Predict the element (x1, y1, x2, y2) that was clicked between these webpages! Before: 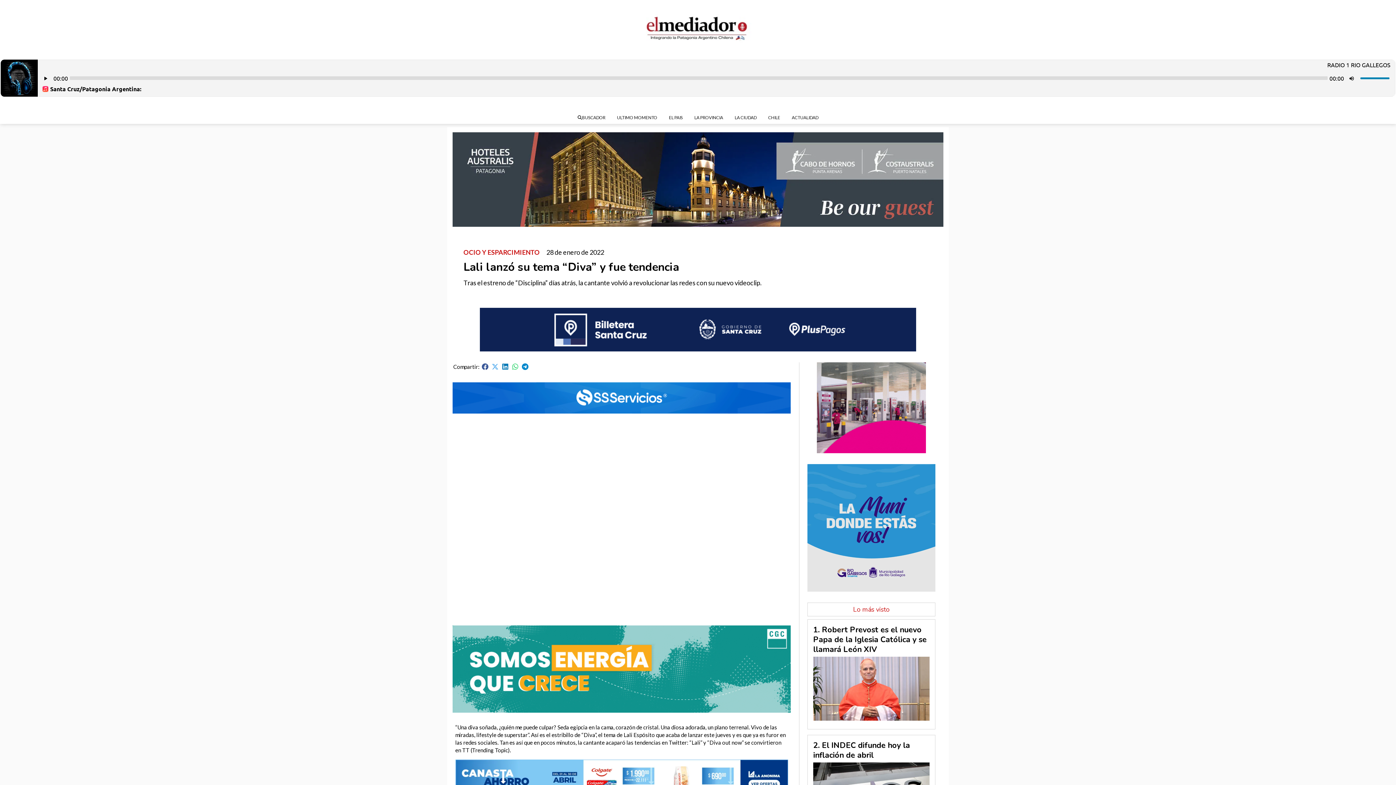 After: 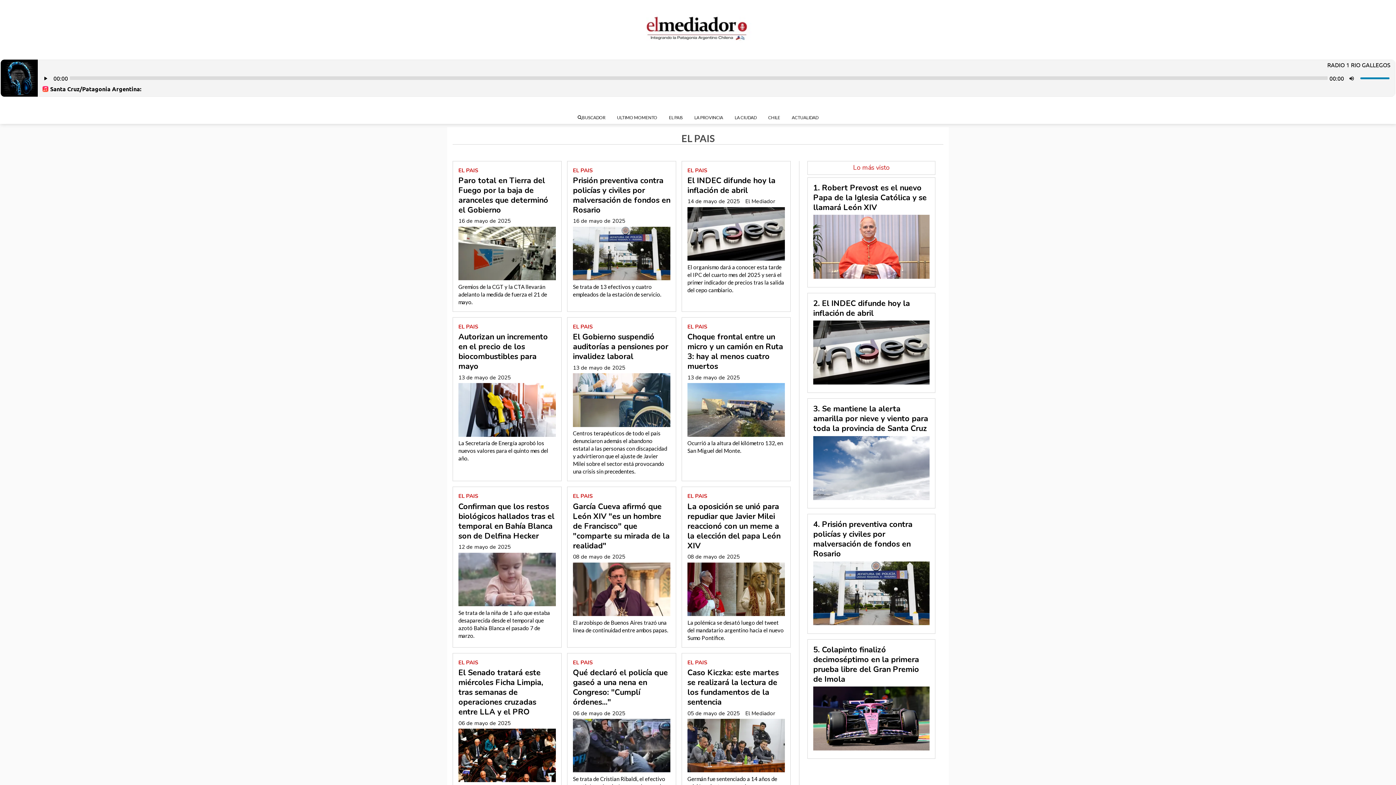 Action: bbox: (663, 111, 688, 124) label: EL PAIS